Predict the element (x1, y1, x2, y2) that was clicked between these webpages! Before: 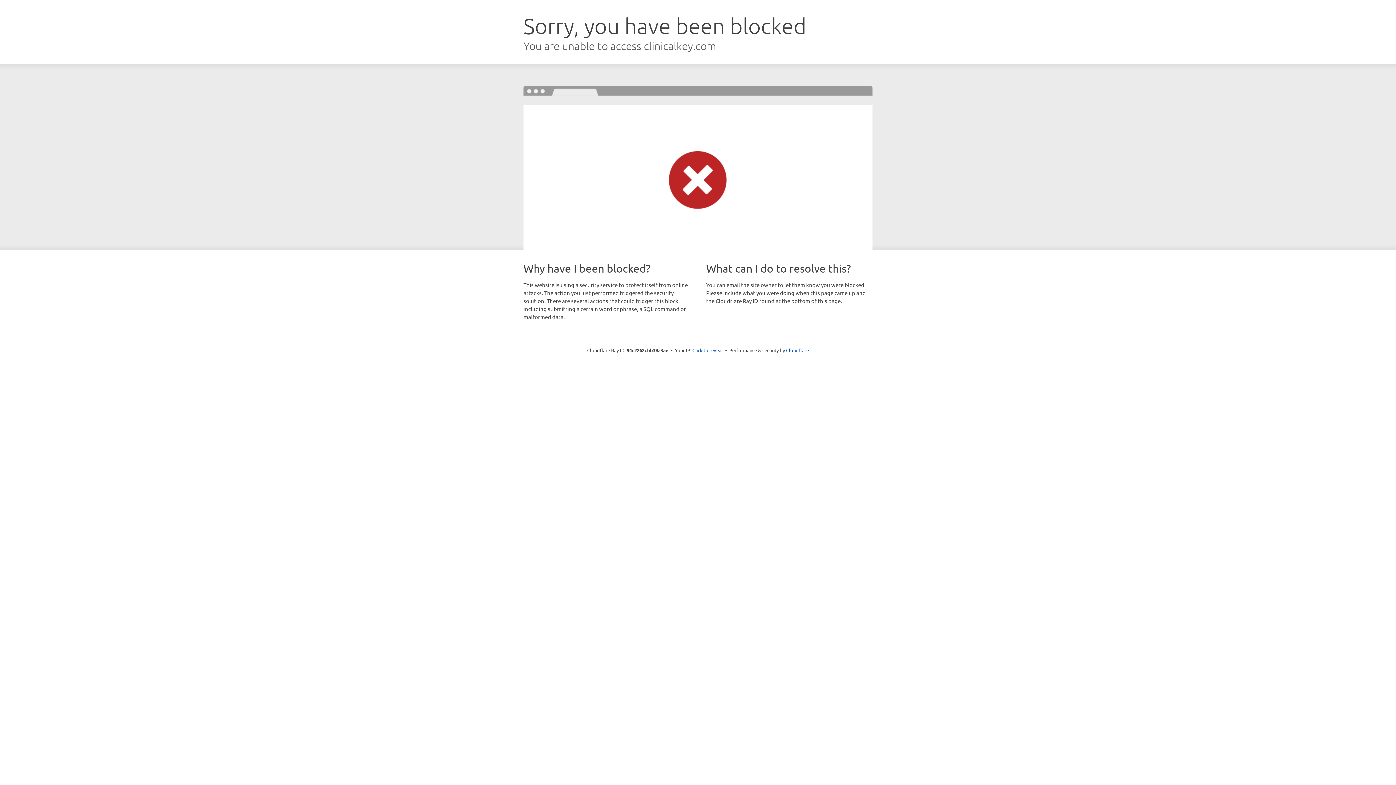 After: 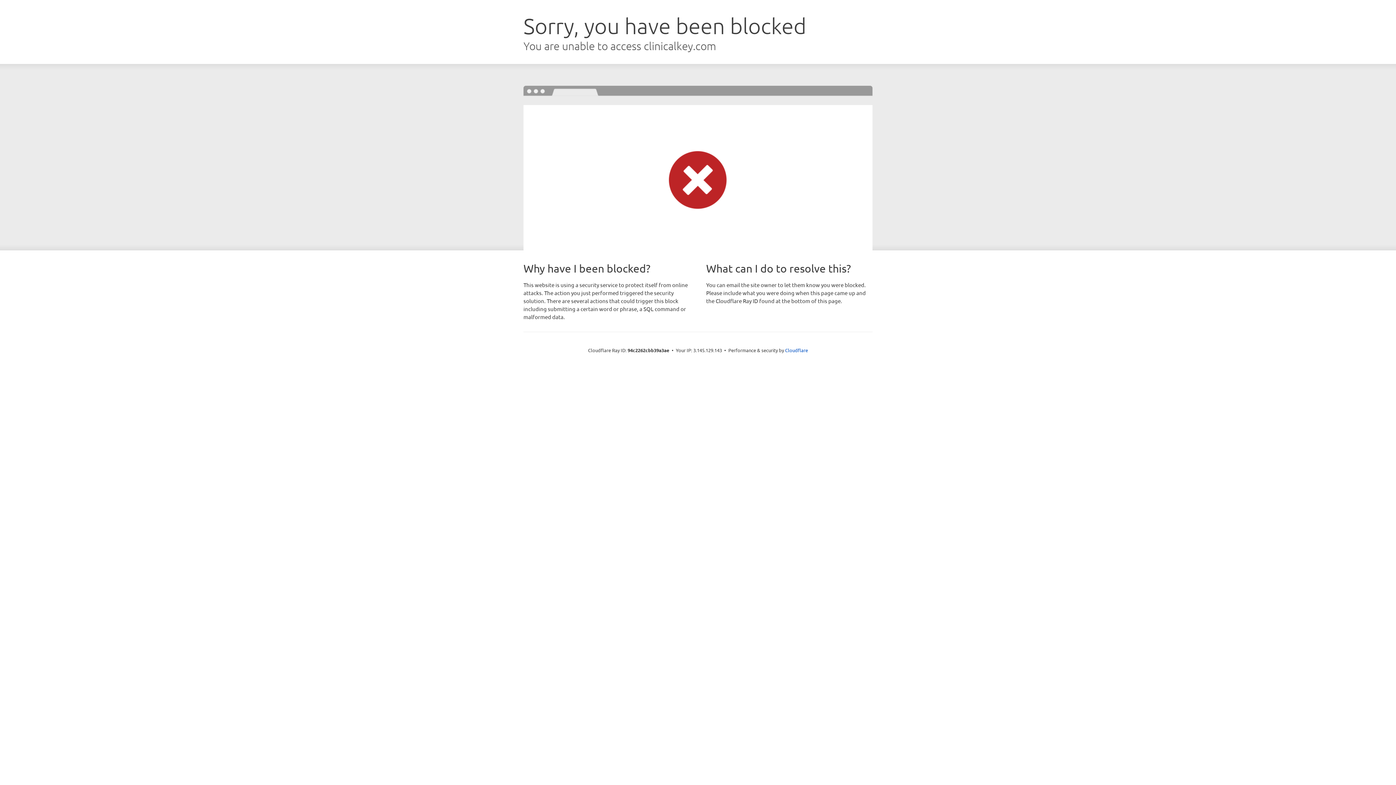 Action: label: Click to reveal bbox: (692, 346, 723, 353)